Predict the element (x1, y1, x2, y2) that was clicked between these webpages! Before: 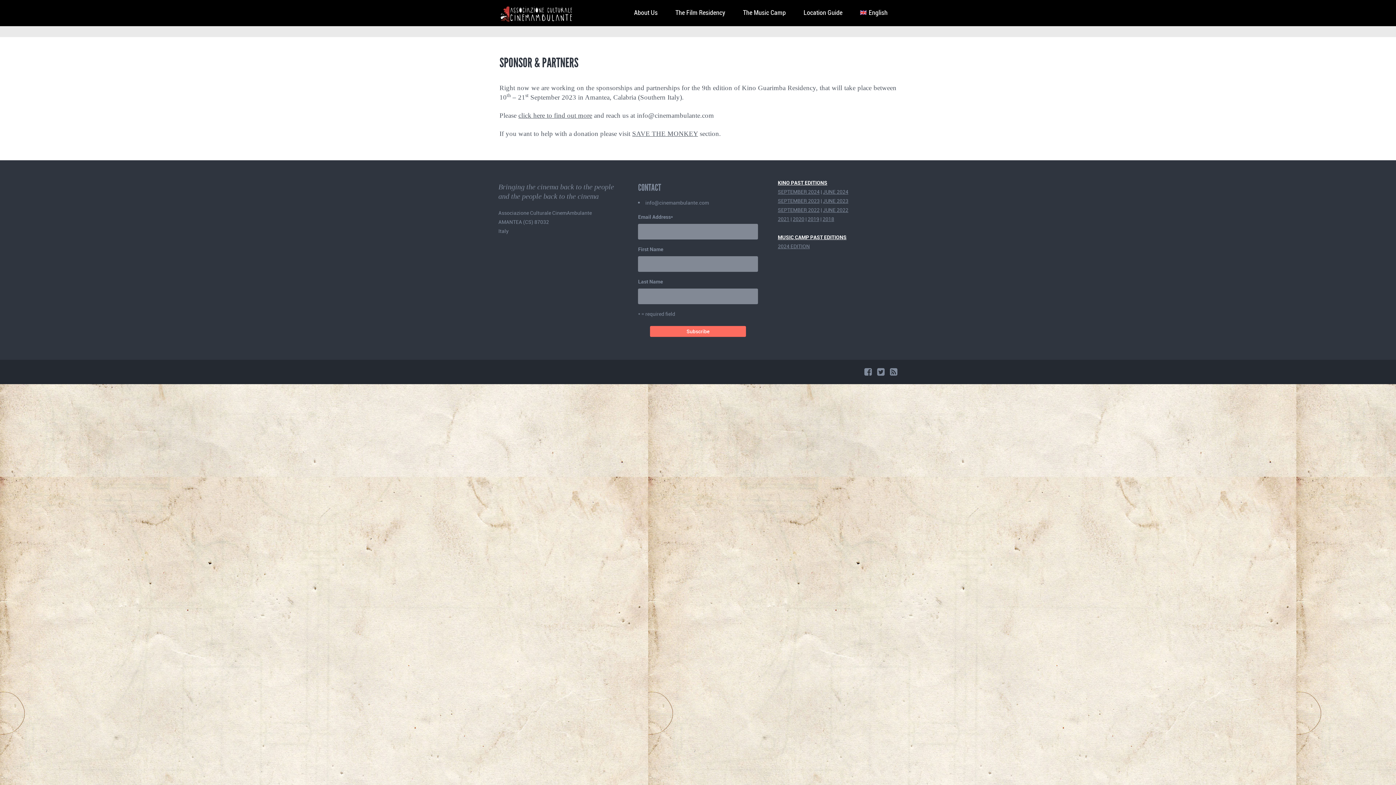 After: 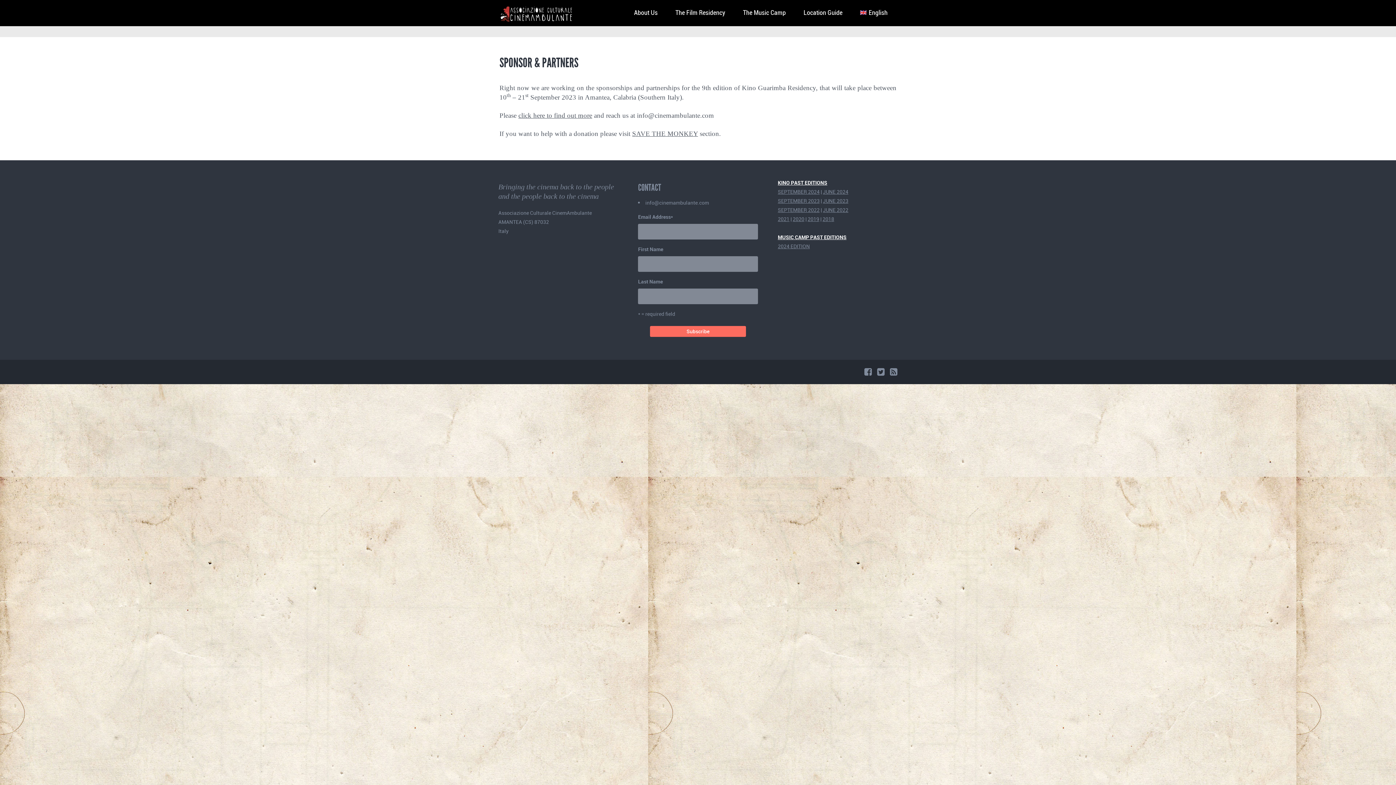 Action: bbox: (853, 0, 894, 26) label: English